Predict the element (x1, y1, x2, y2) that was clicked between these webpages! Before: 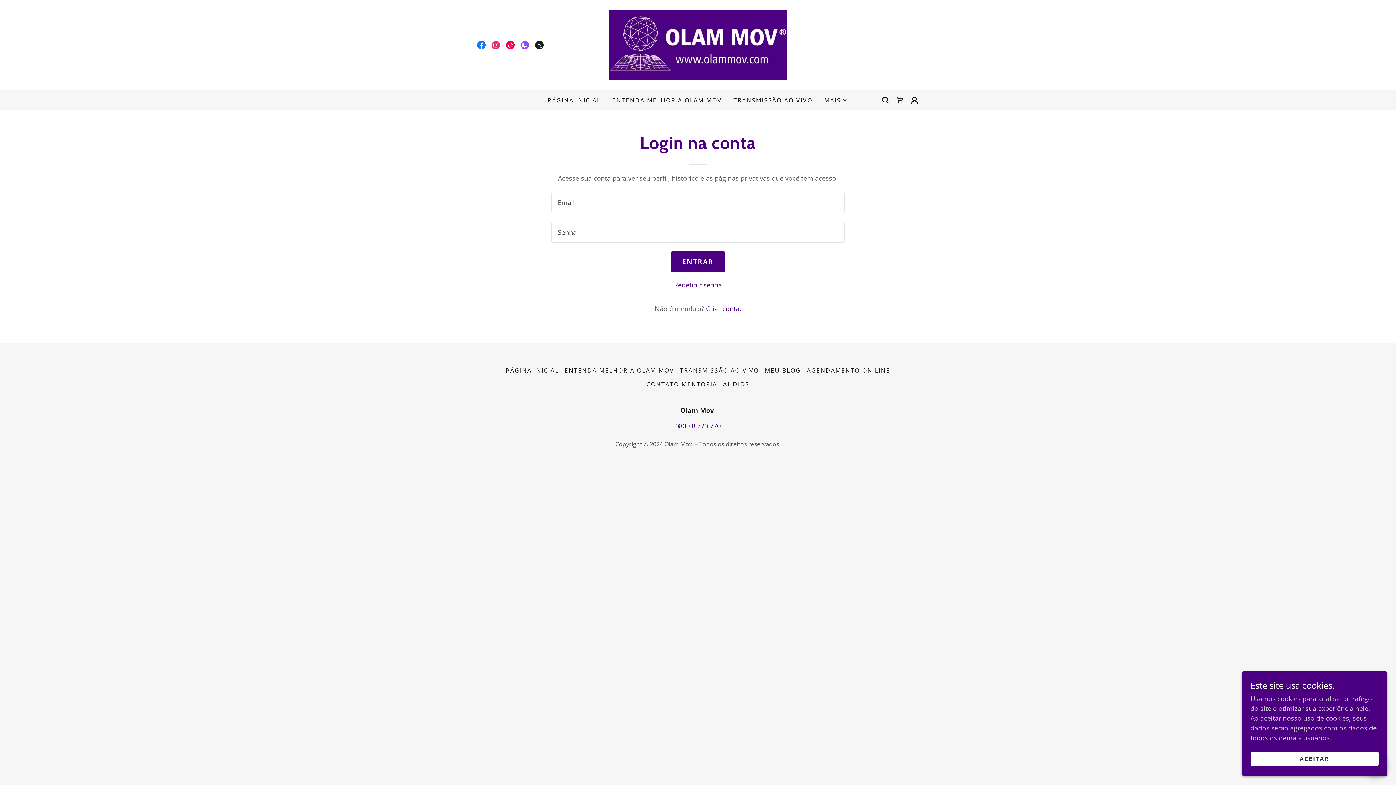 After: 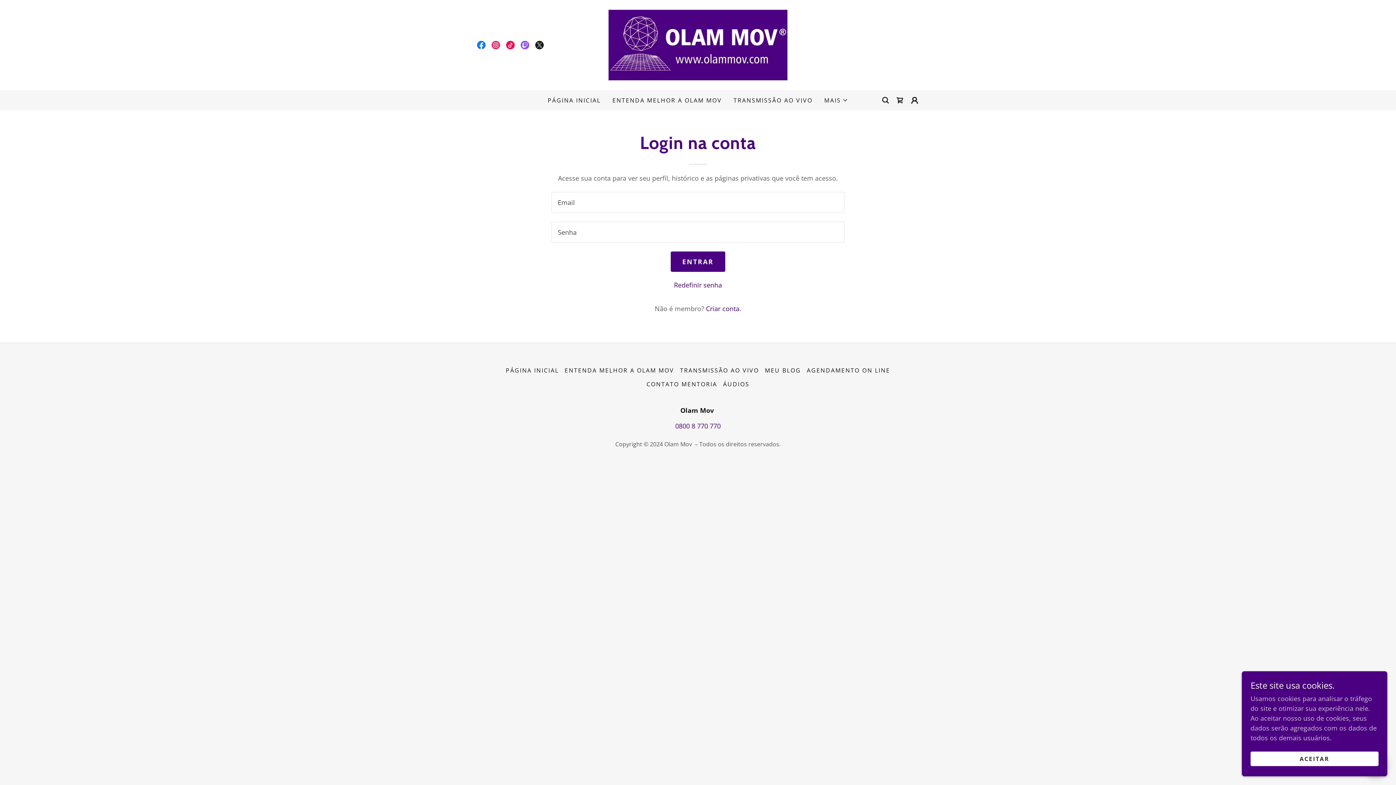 Action: label: 0800 8 770 770 bbox: (675, 421, 720, 430)